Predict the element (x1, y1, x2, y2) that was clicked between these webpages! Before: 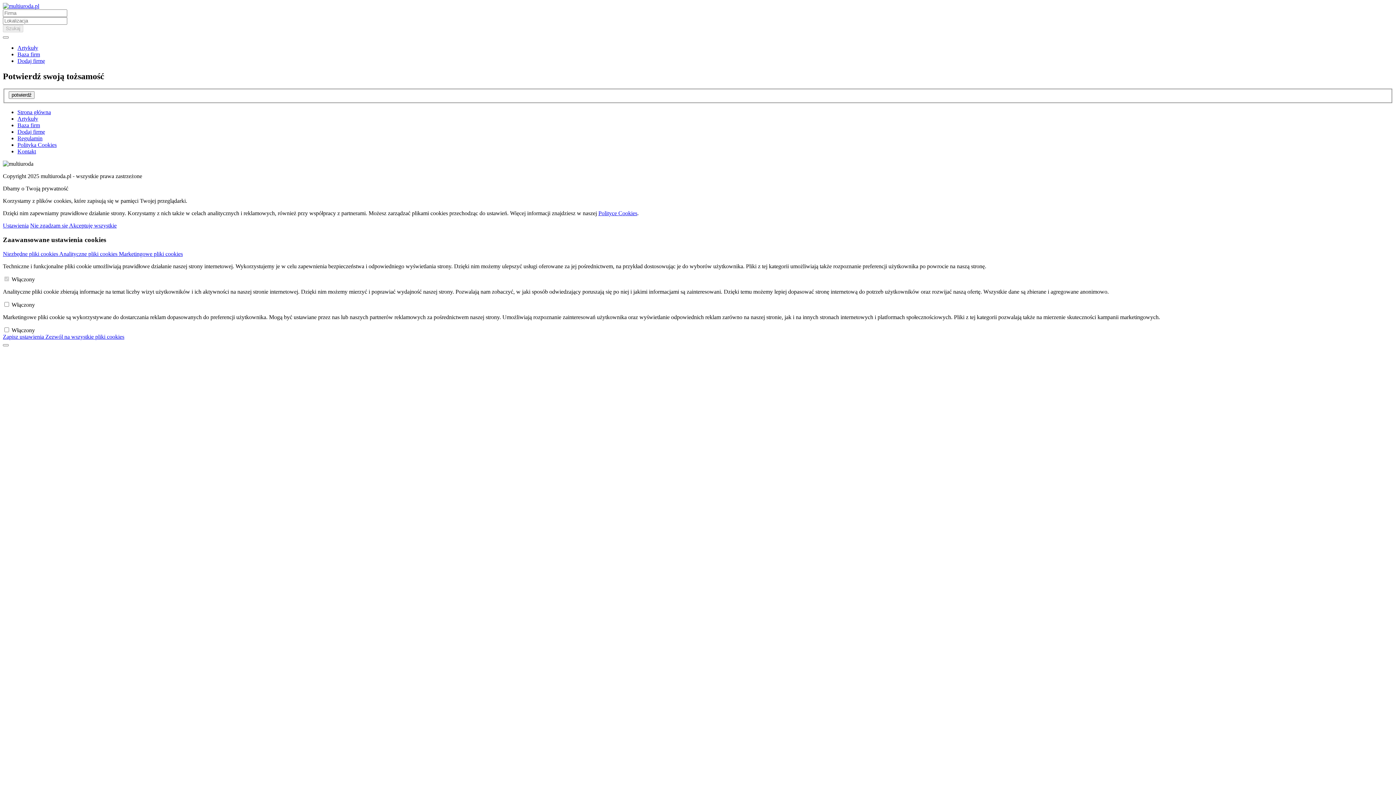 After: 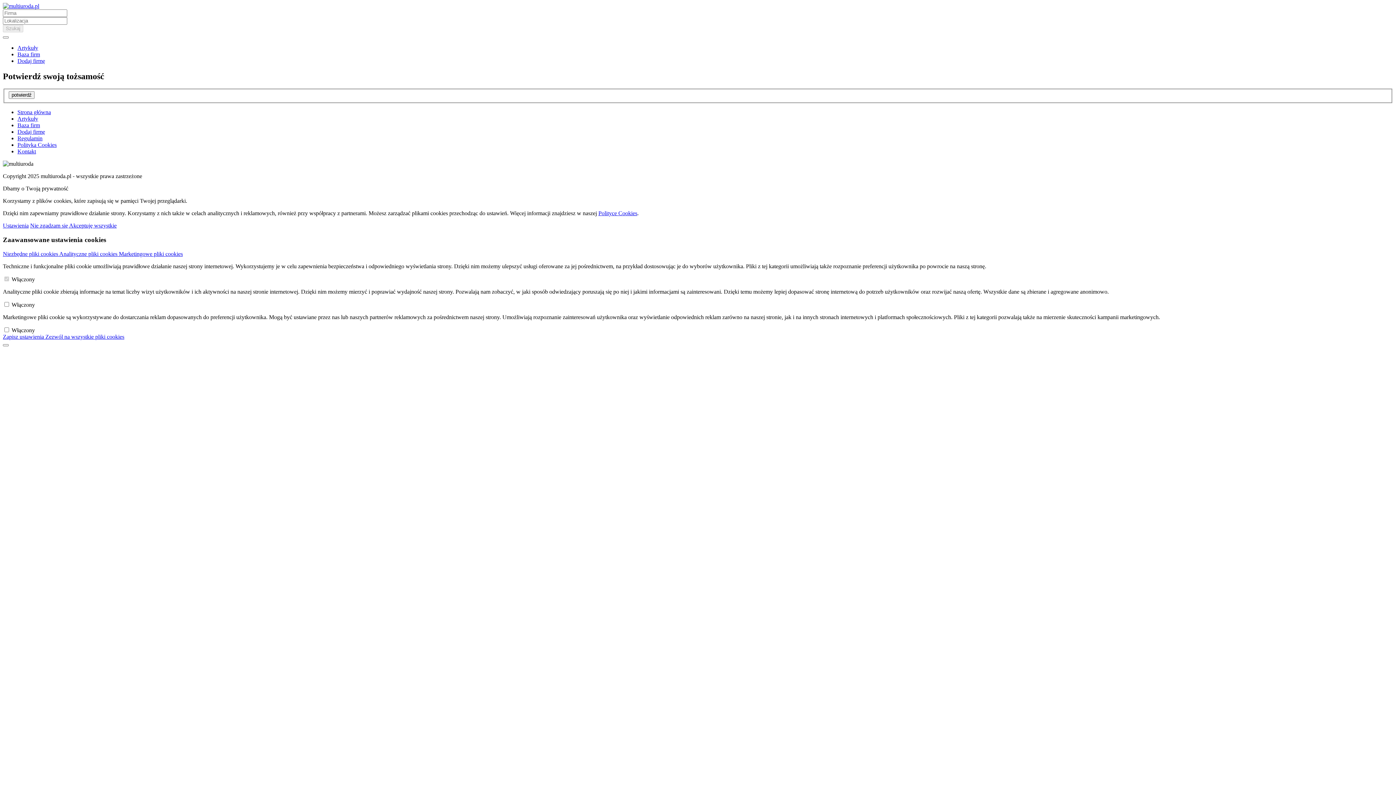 Action: bbox: (30, 222, 69, 228) label: Nie zgadzam się 